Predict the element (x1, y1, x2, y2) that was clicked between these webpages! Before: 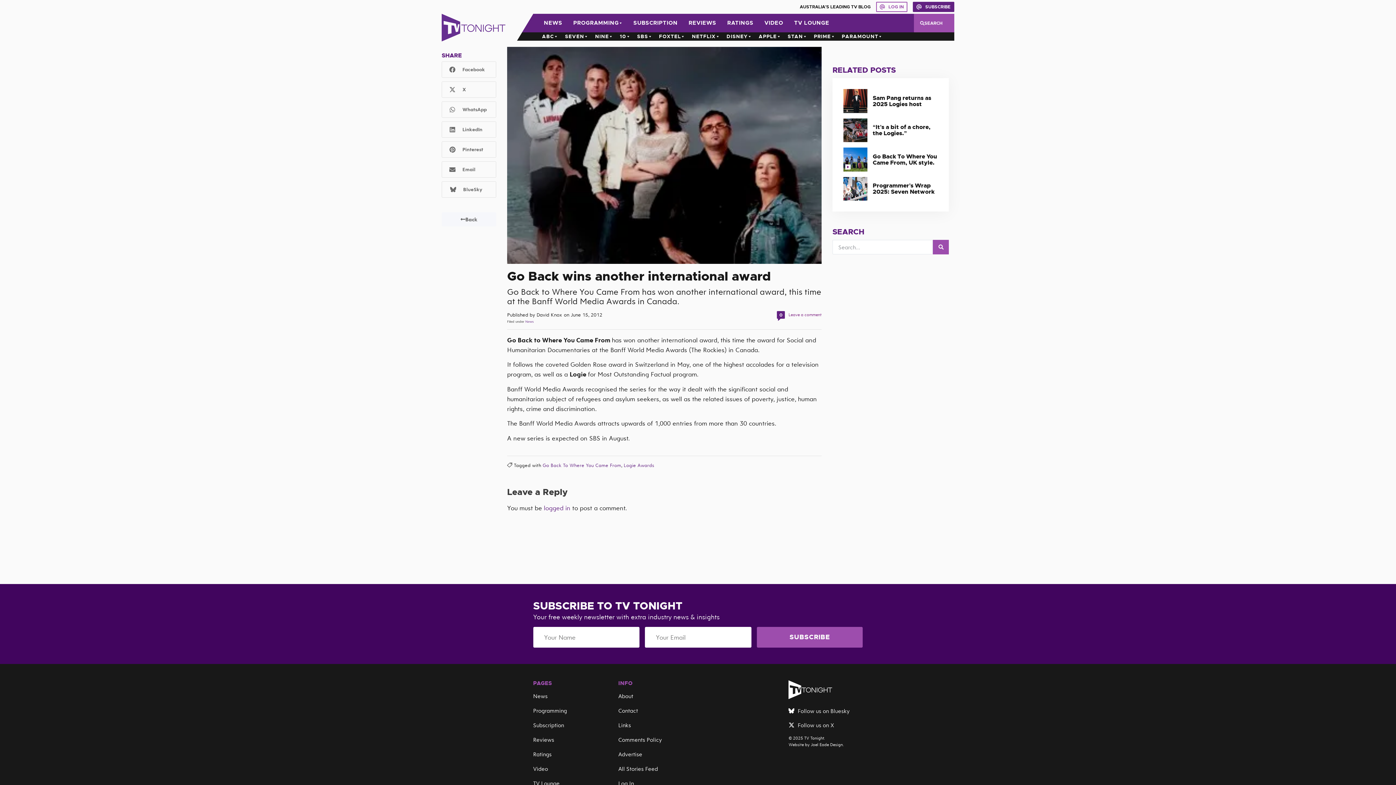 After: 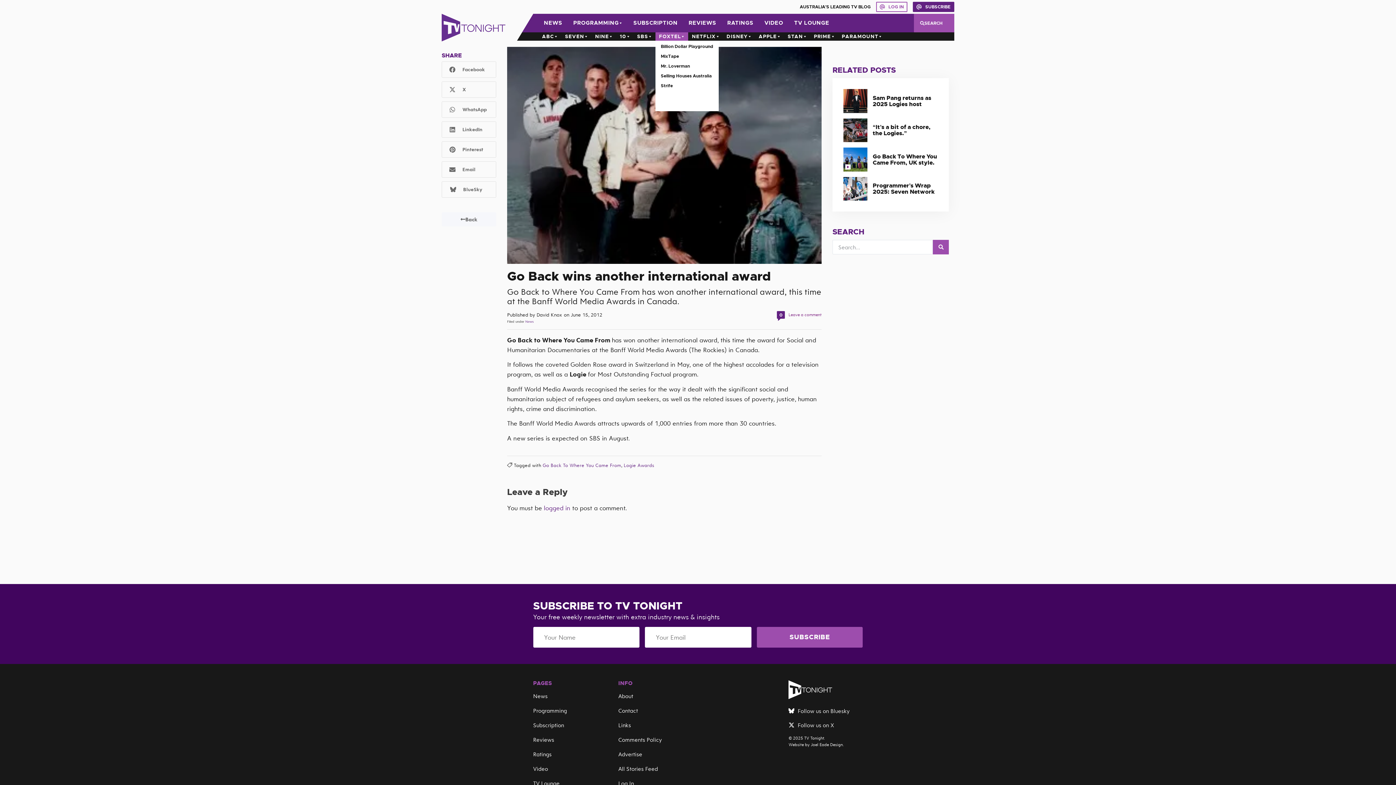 Action: label: FOXTEL bbox: (655, 32, 688, 40)